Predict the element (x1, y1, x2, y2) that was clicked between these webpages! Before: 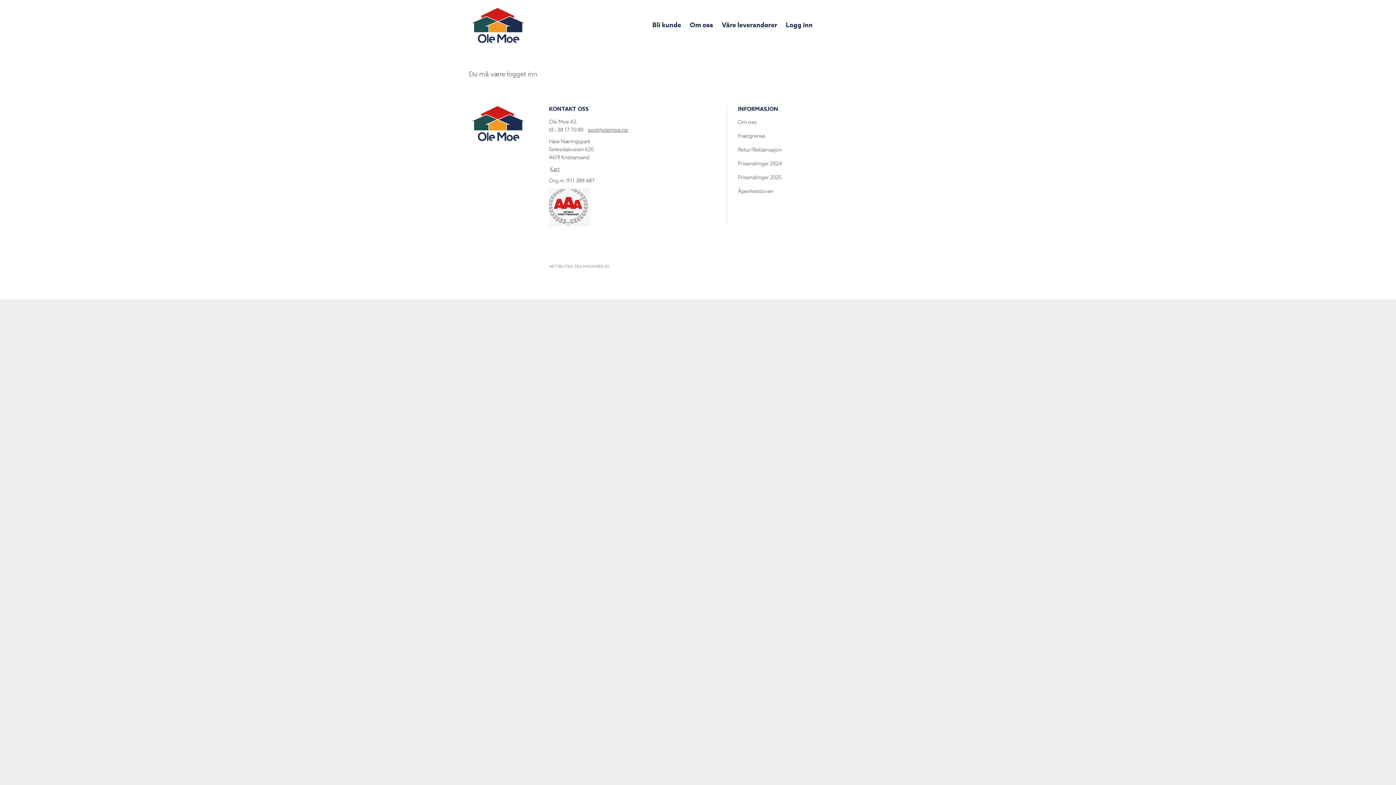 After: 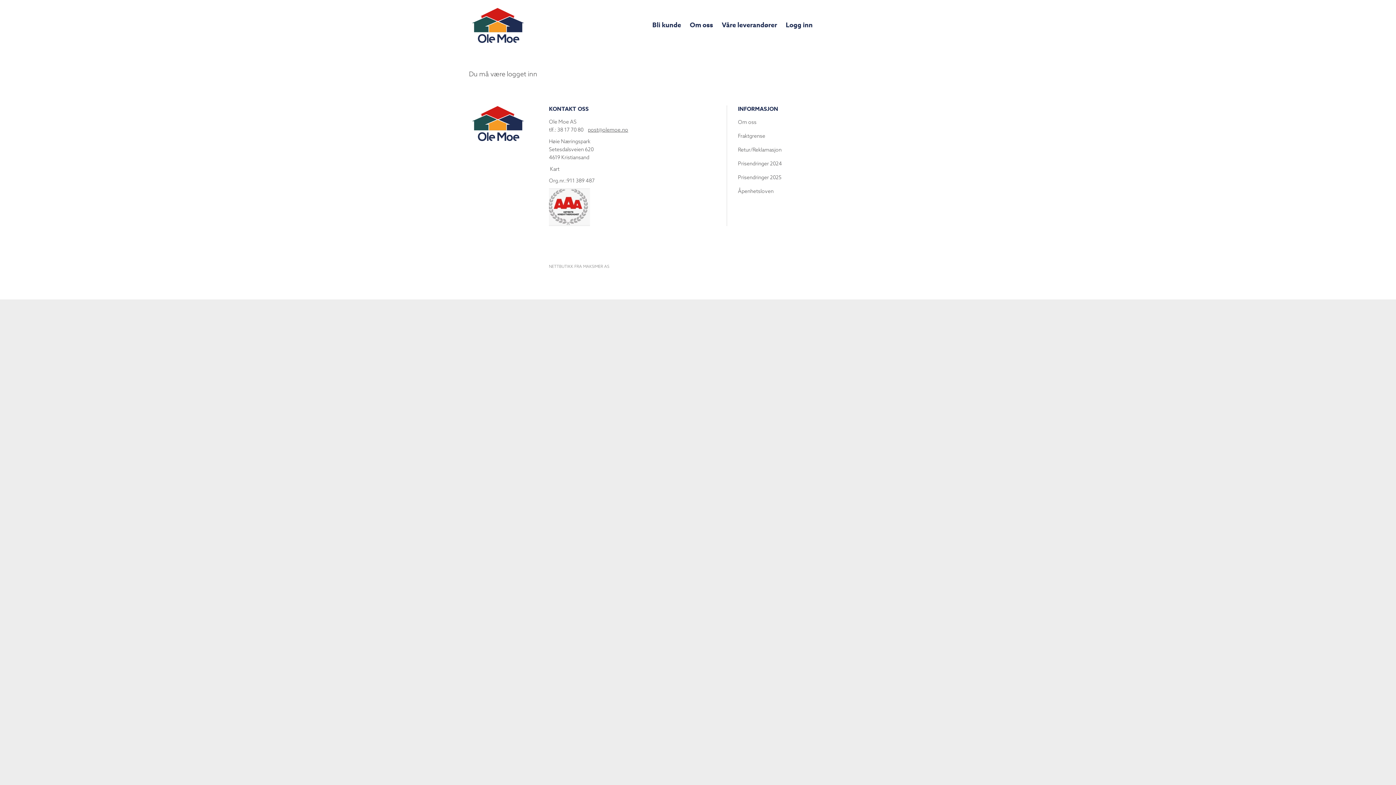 Action: bbox: (550, 165, 559, 172) label: Kart